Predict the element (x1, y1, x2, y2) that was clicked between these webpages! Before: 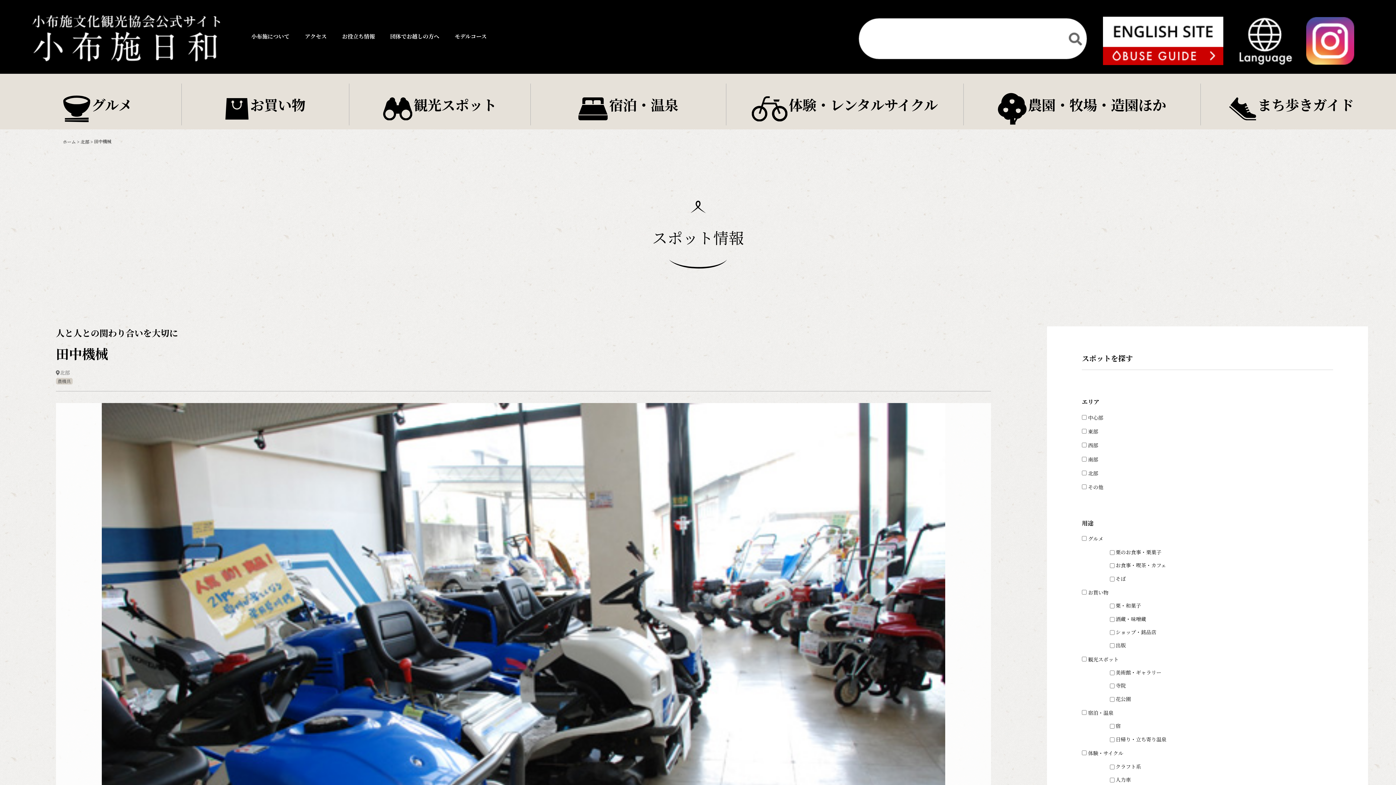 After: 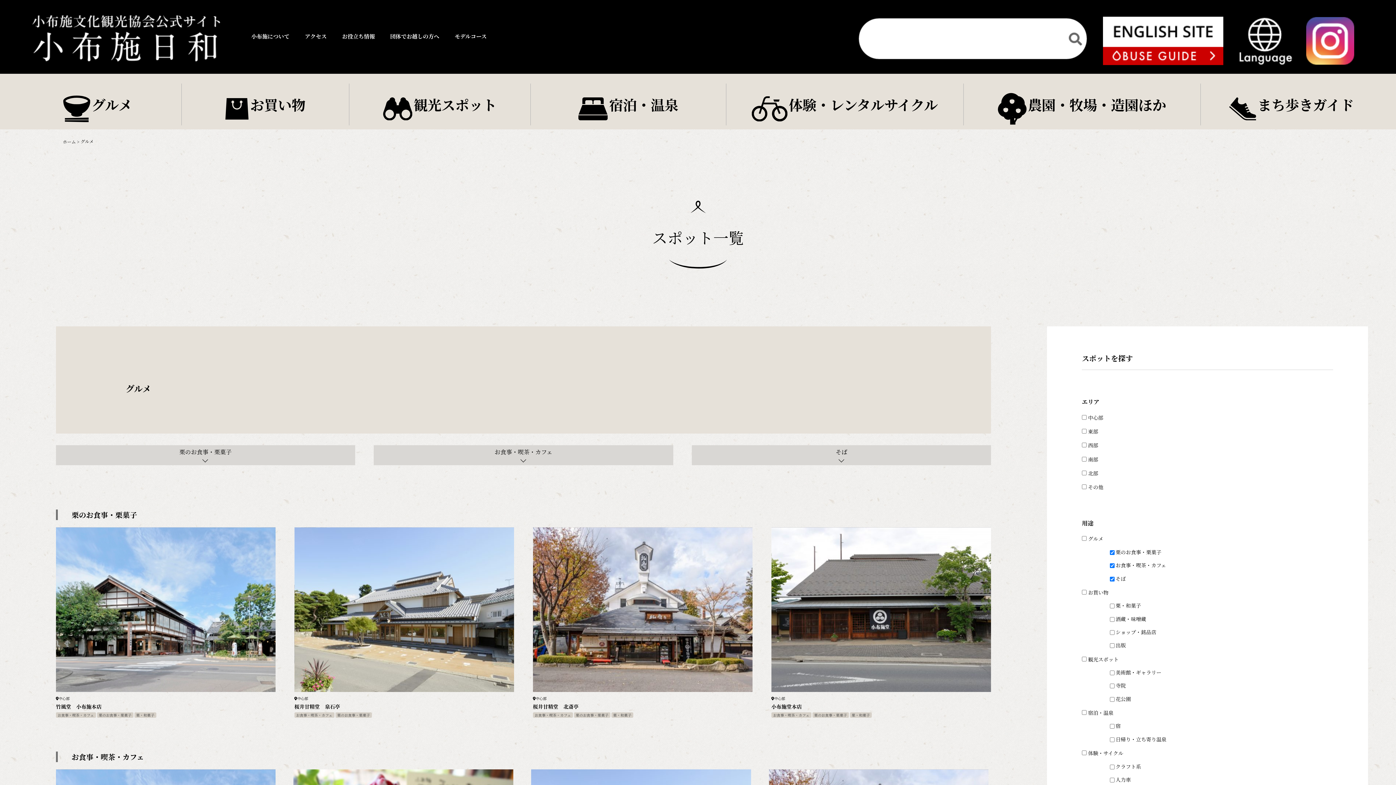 Action: bbox: (13, 83, 181, 125) label:  

グルメ